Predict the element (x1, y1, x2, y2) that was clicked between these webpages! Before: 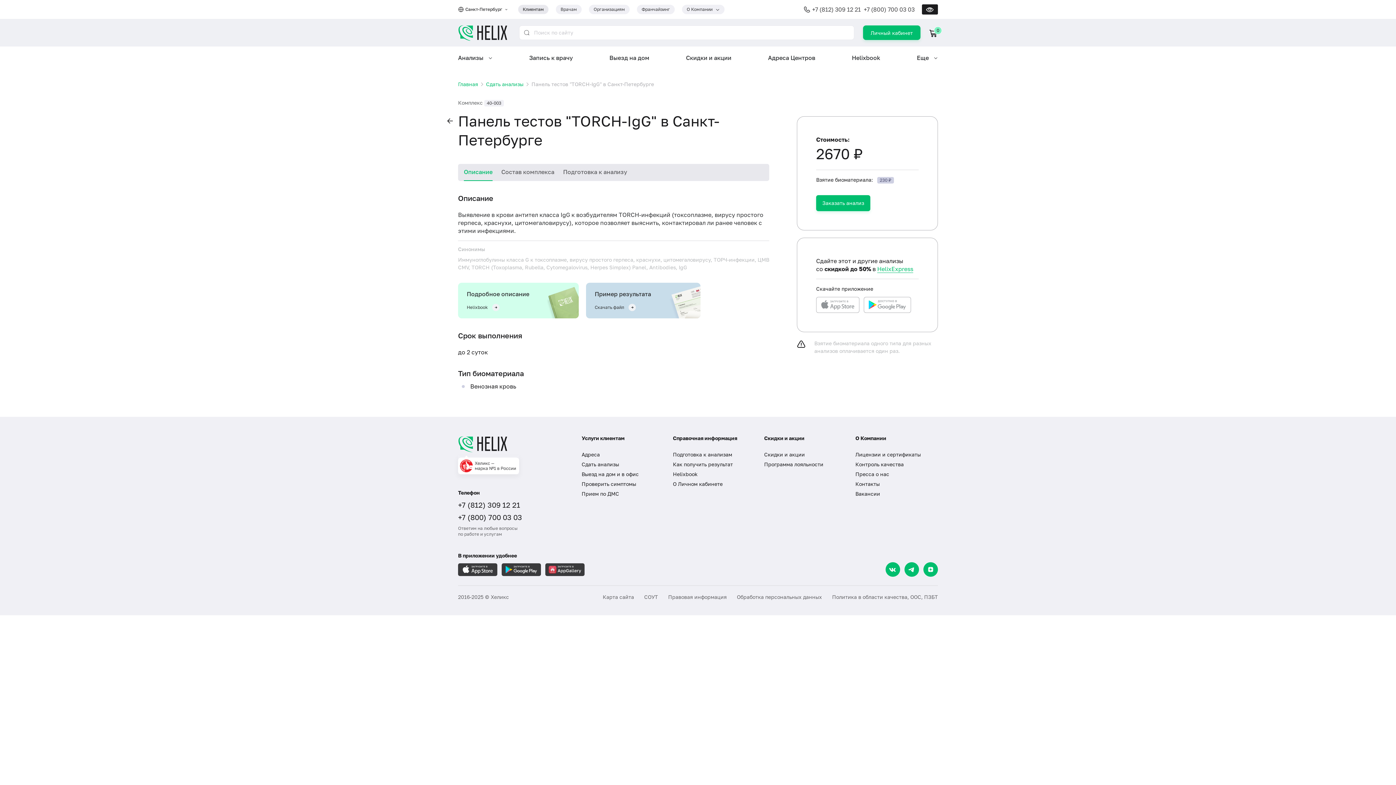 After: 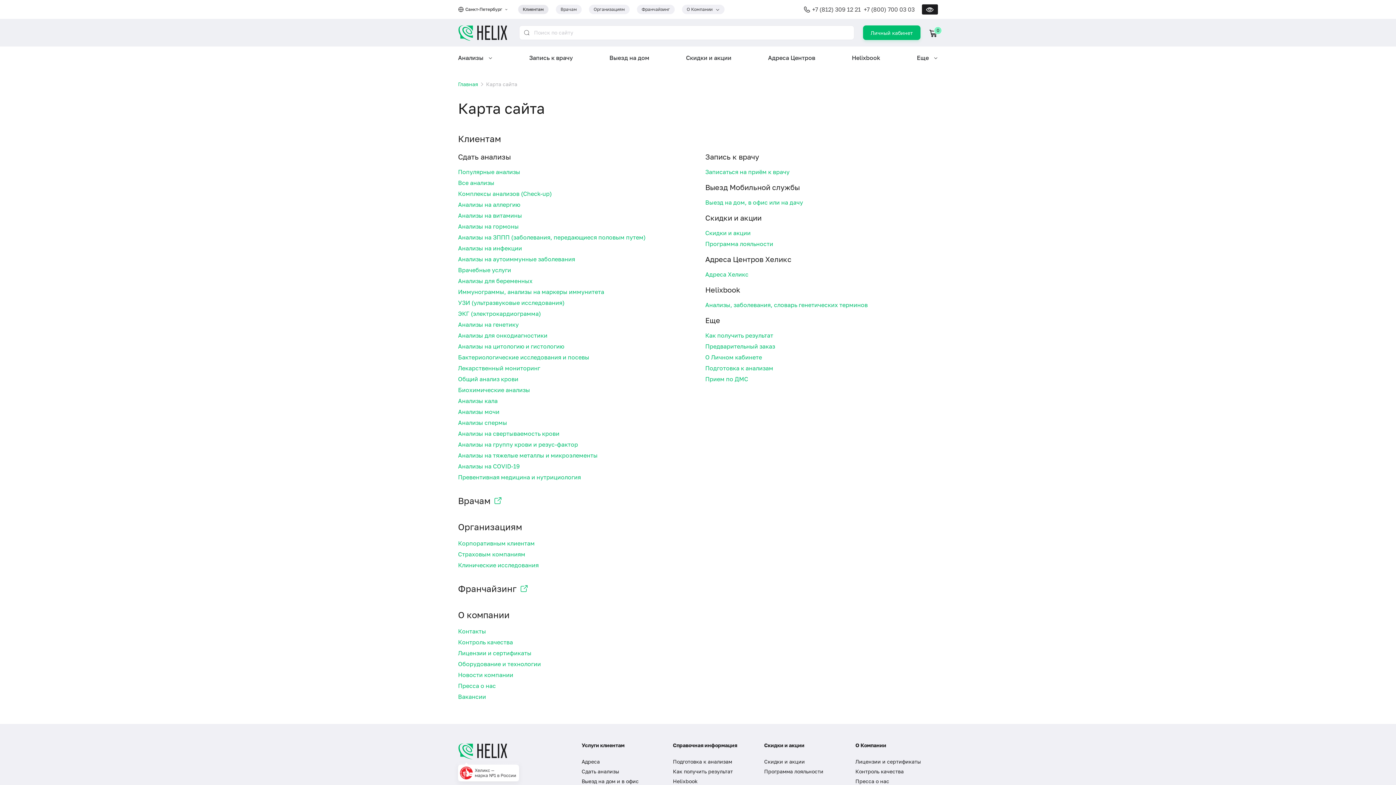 Action: label: Карта сайта bbox: (597, 588, 639, 606)